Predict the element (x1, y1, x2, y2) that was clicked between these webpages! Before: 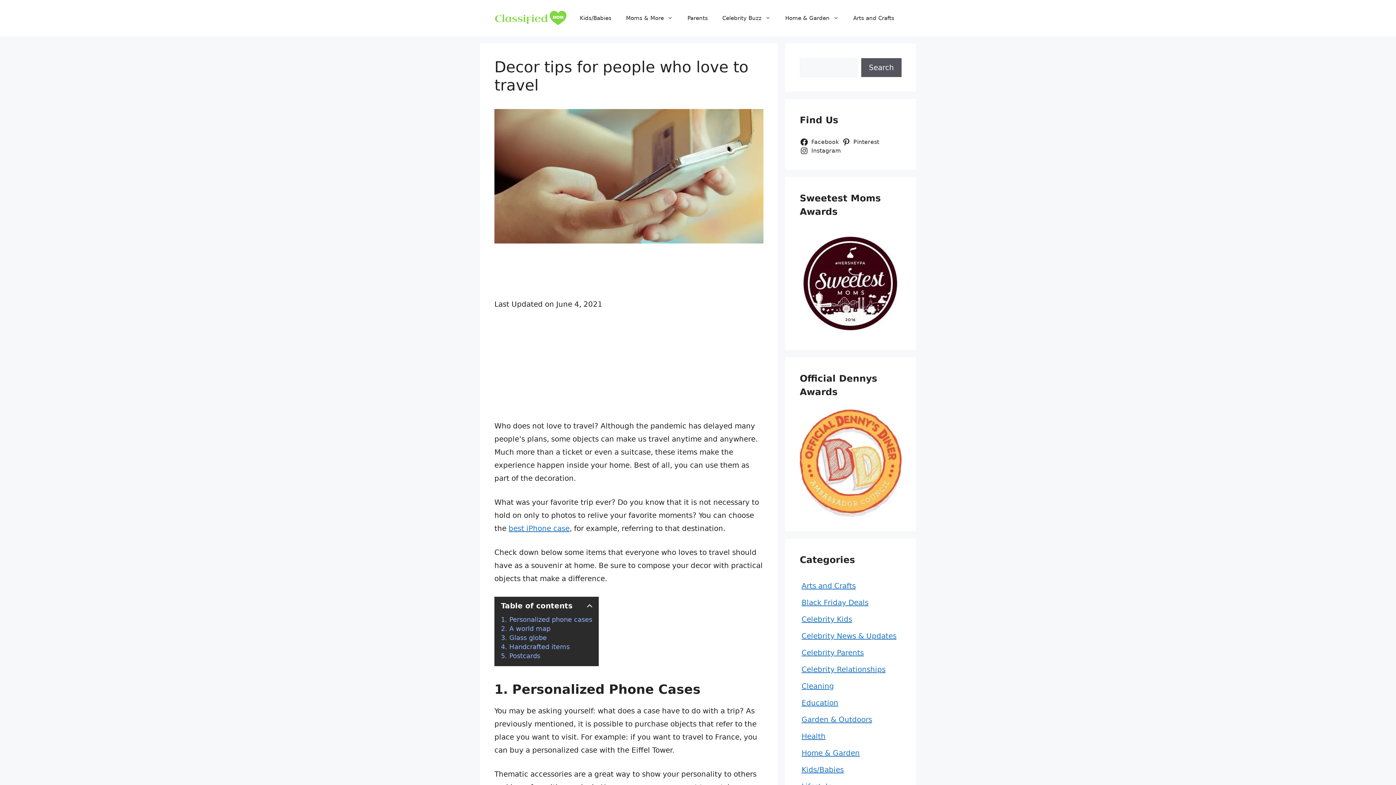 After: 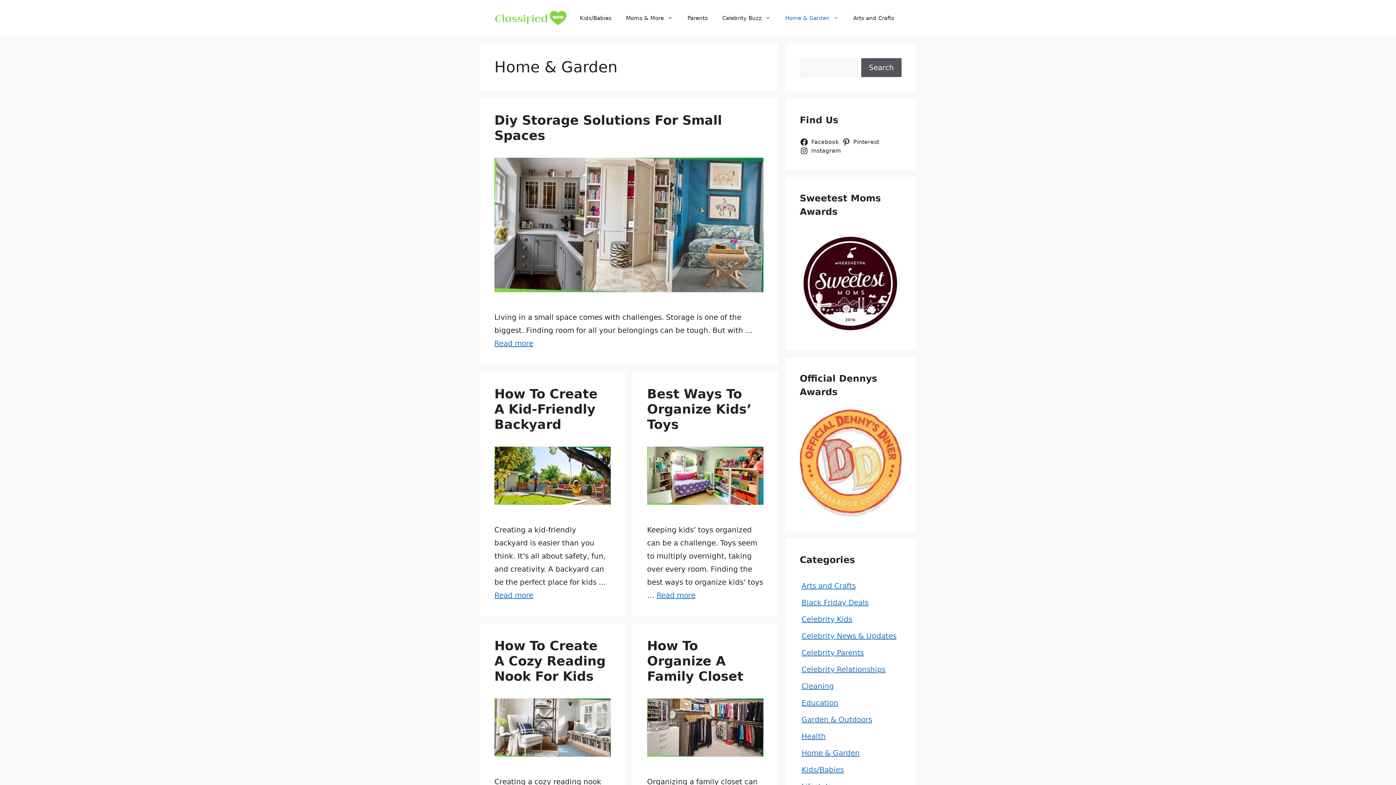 Action: bbox: (778, 7, 846, 29) label: Home & Garden